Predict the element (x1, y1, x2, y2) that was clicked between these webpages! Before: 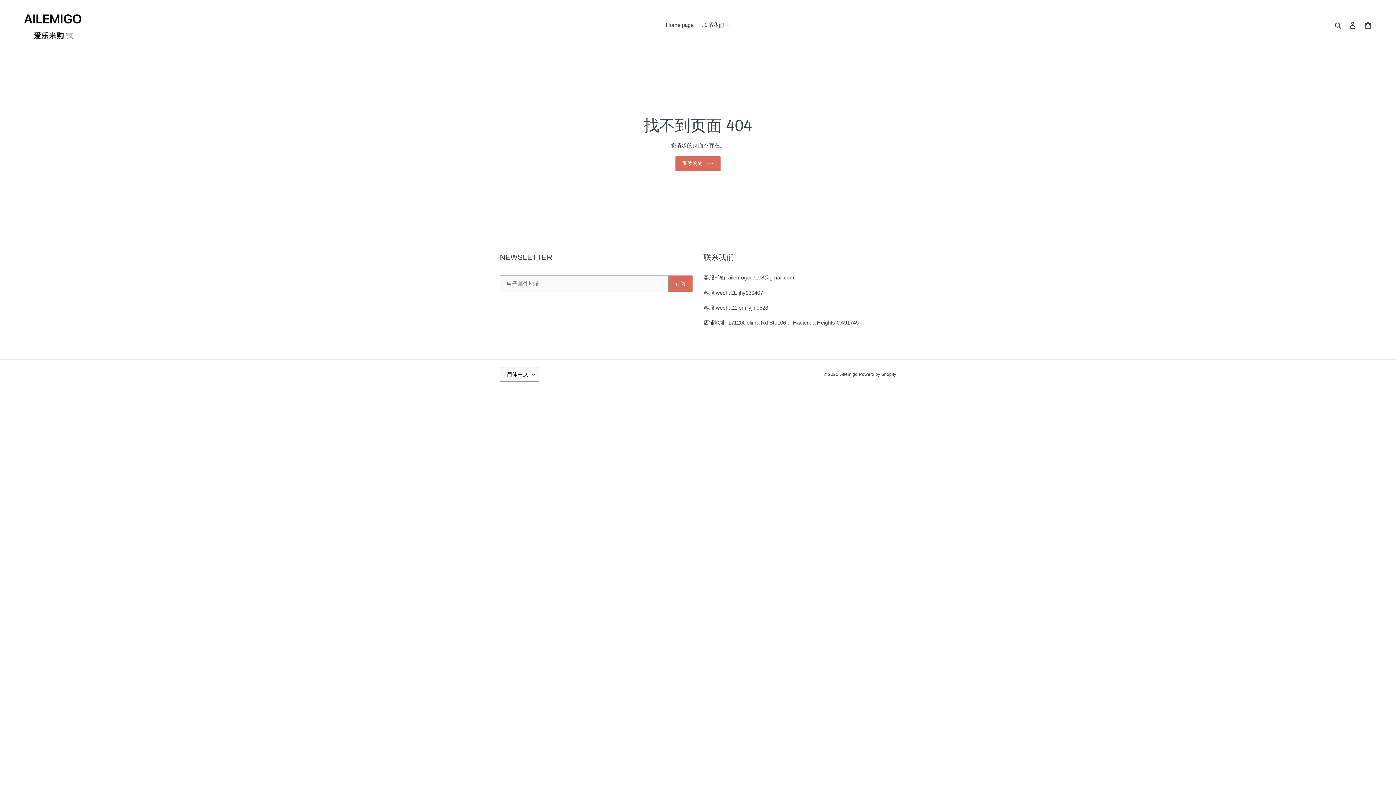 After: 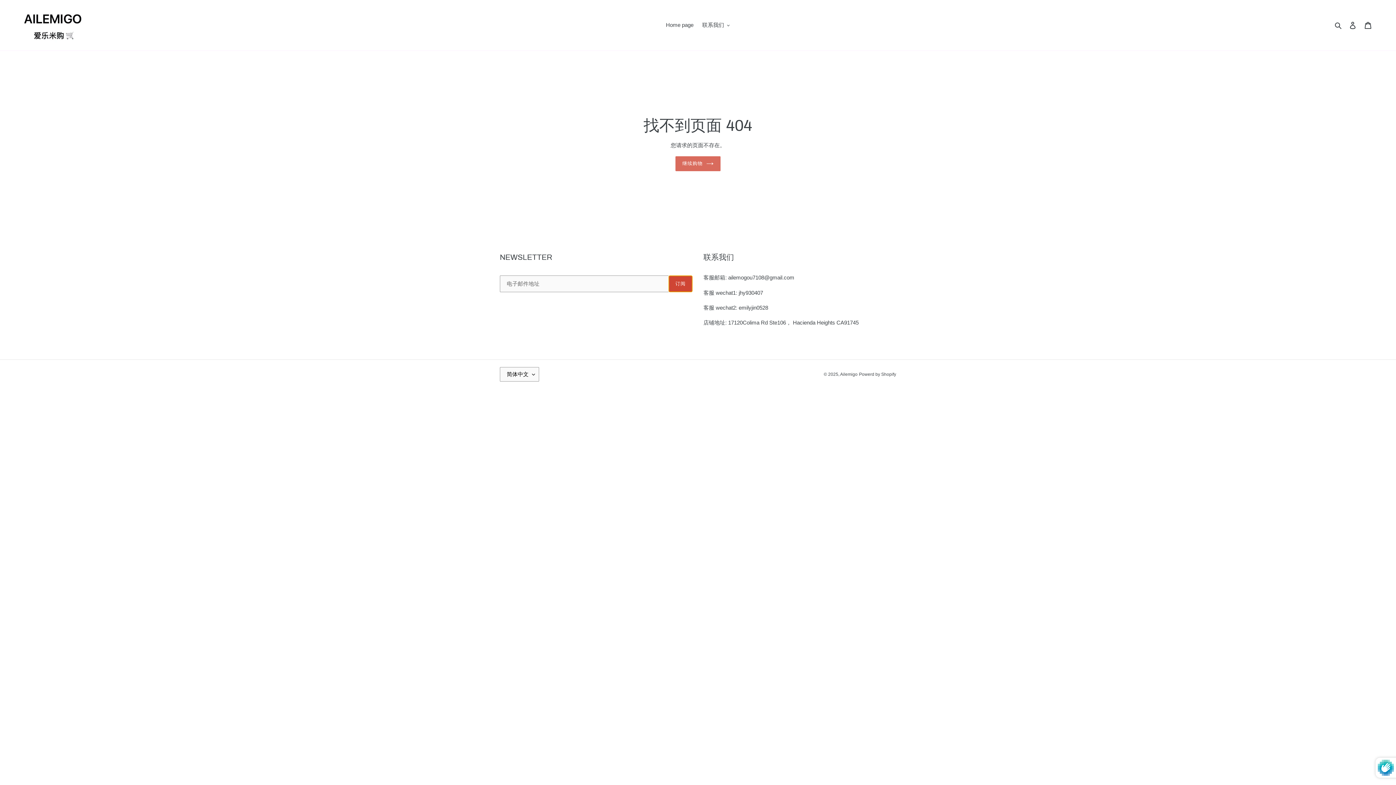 Action: bbox: (668, 275, 692, 292) label: 订阅